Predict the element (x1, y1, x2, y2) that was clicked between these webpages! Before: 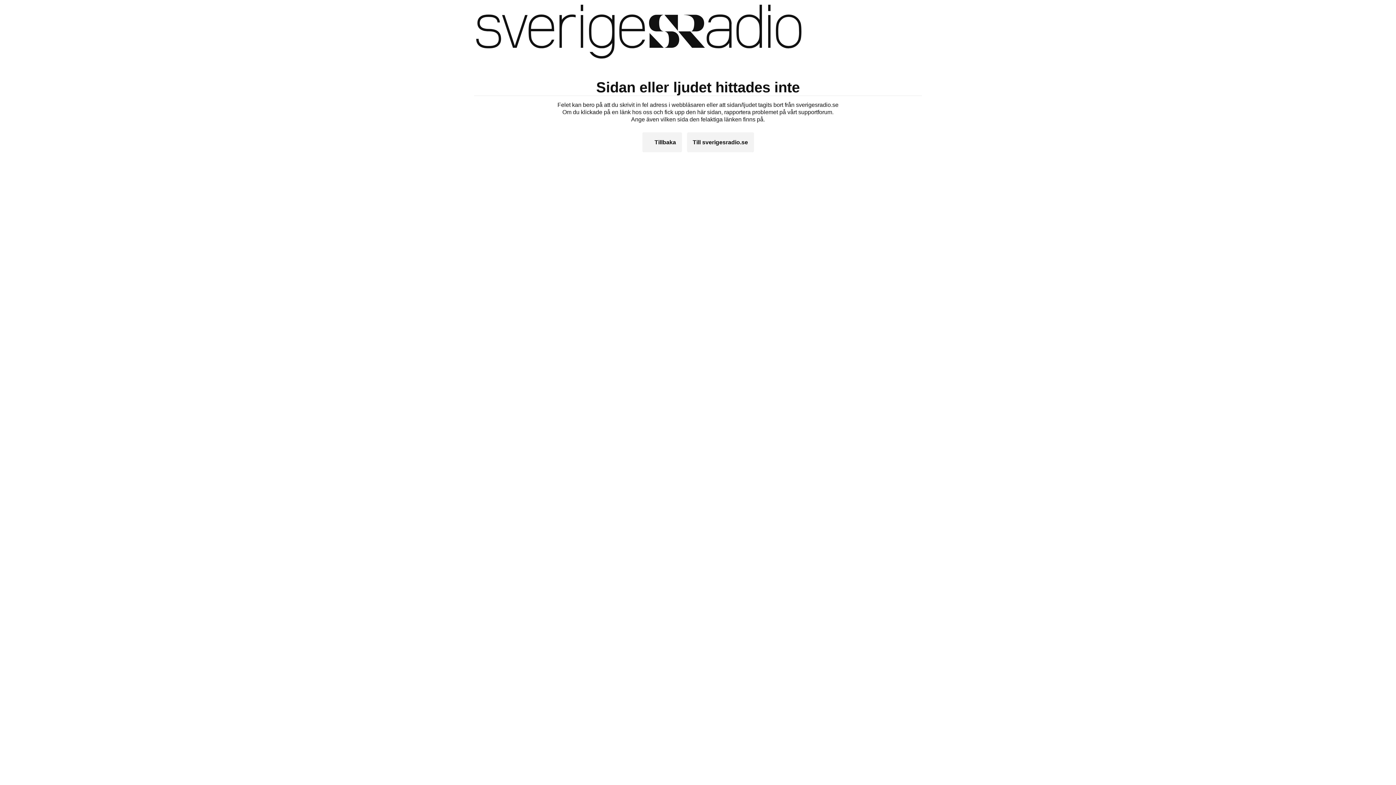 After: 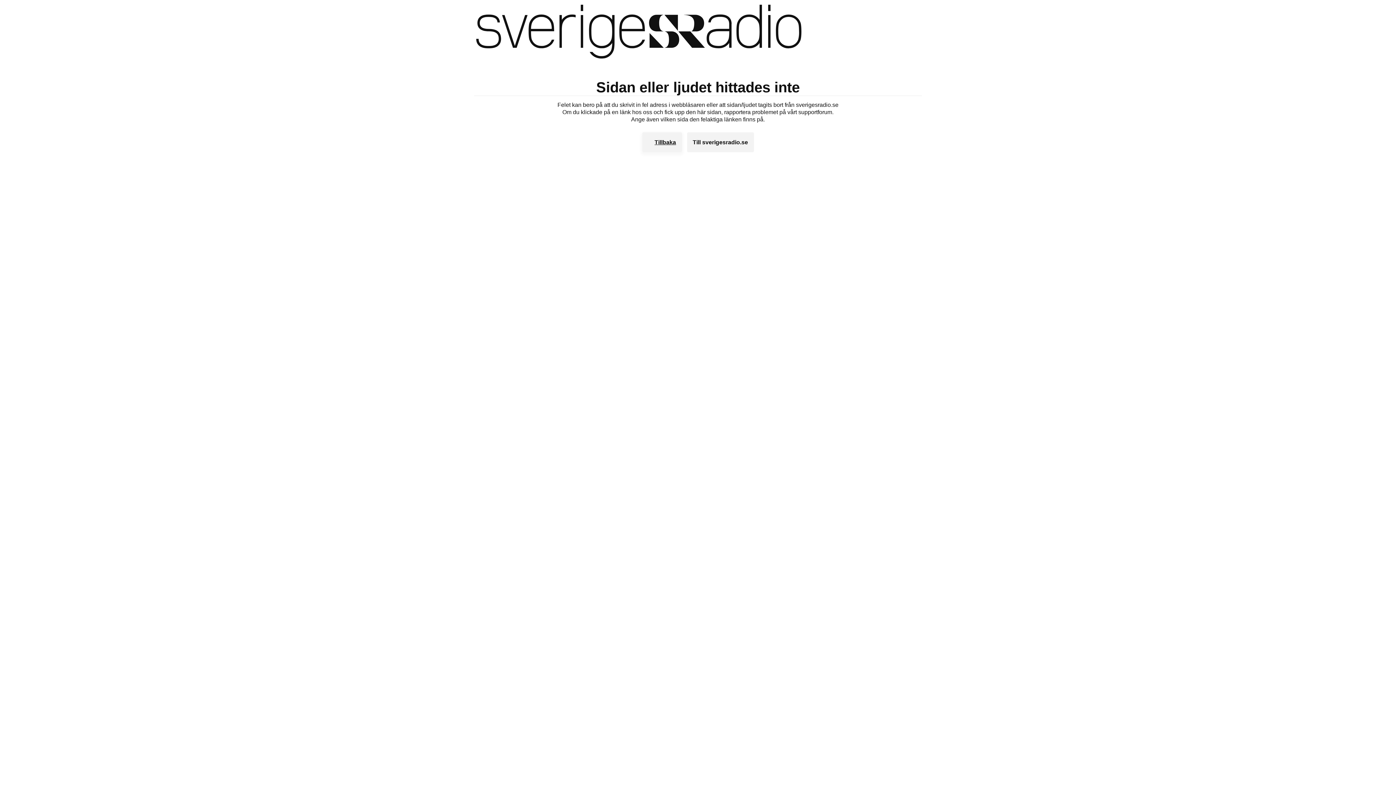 Action: label: Tillbaka bbox: (642, 132, 682, 152)